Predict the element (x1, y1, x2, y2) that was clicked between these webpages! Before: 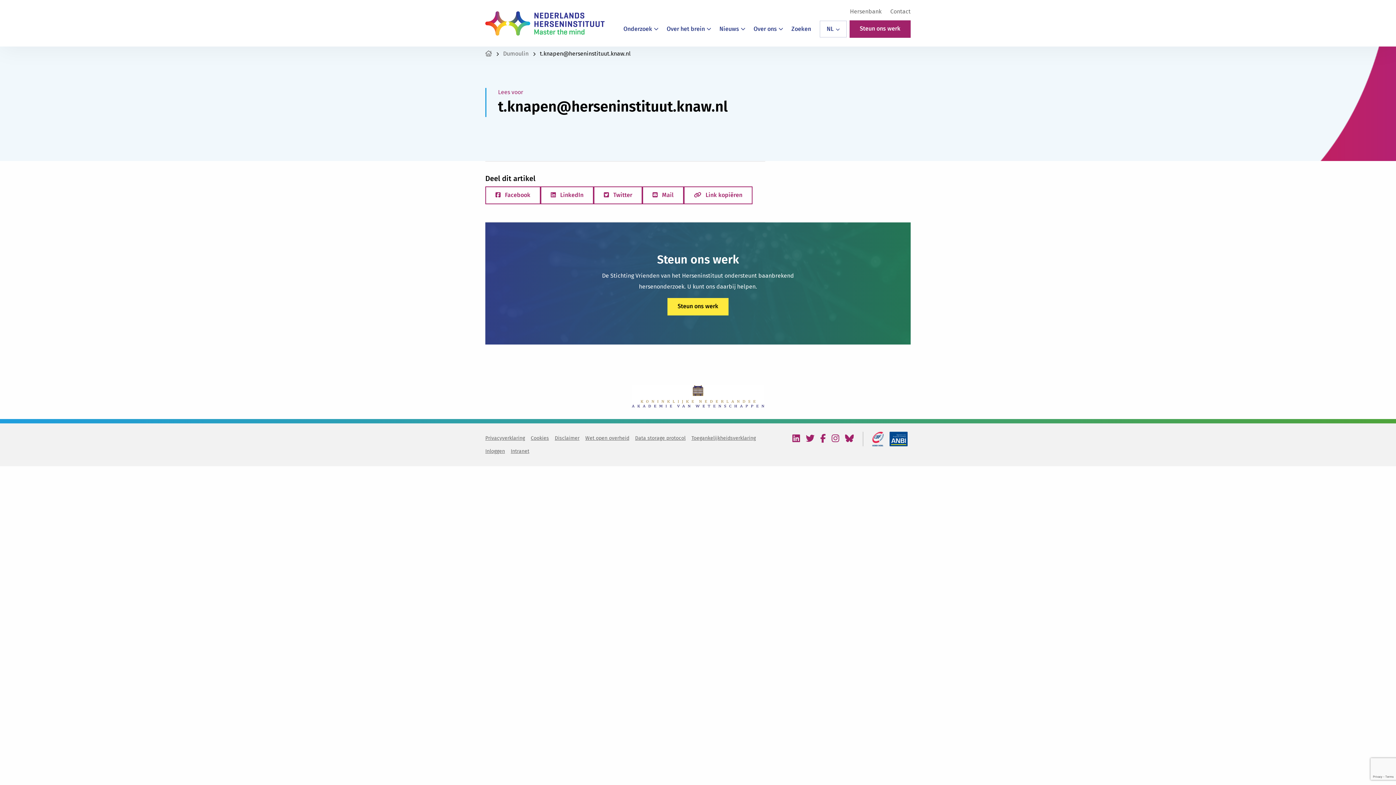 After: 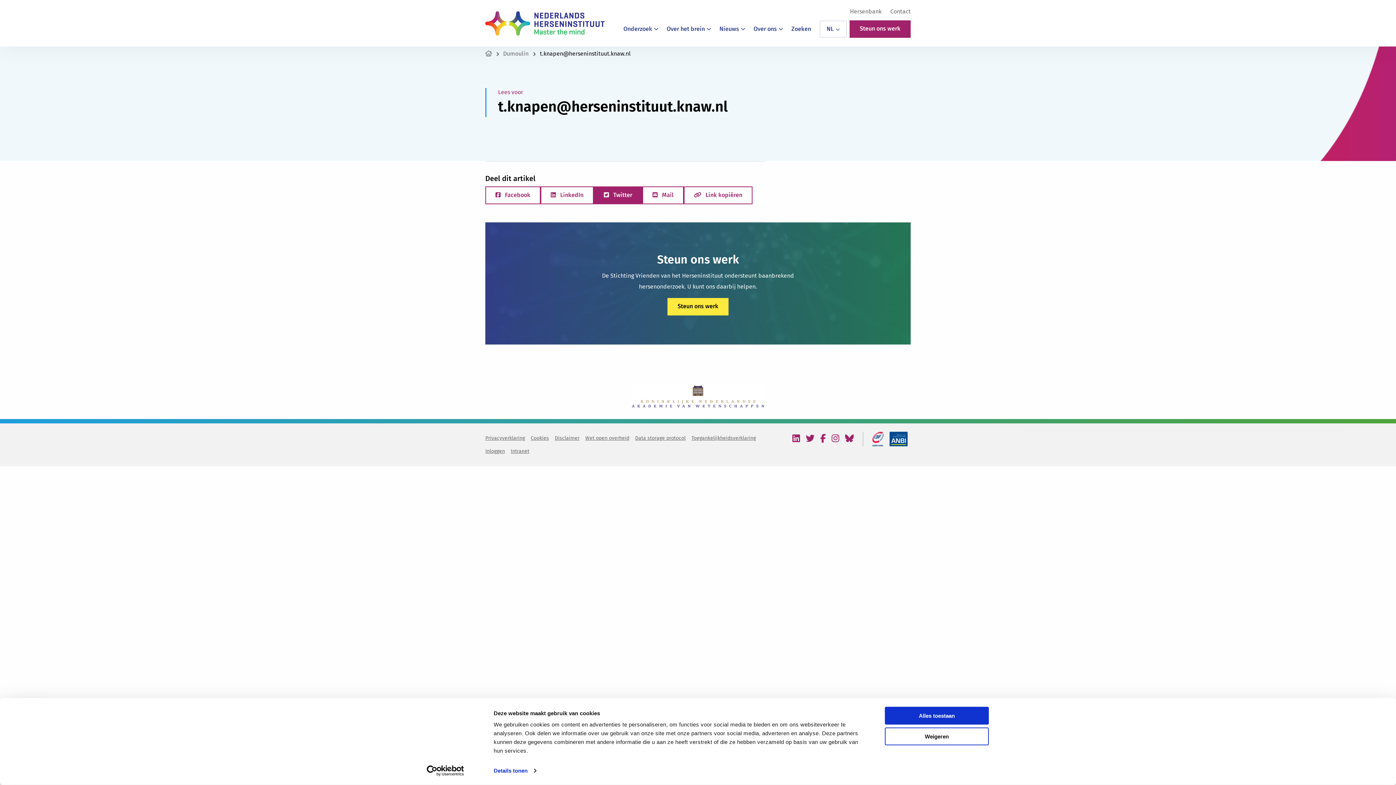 Action: bbox: (593, 186, 642, 204) label:  Twitter